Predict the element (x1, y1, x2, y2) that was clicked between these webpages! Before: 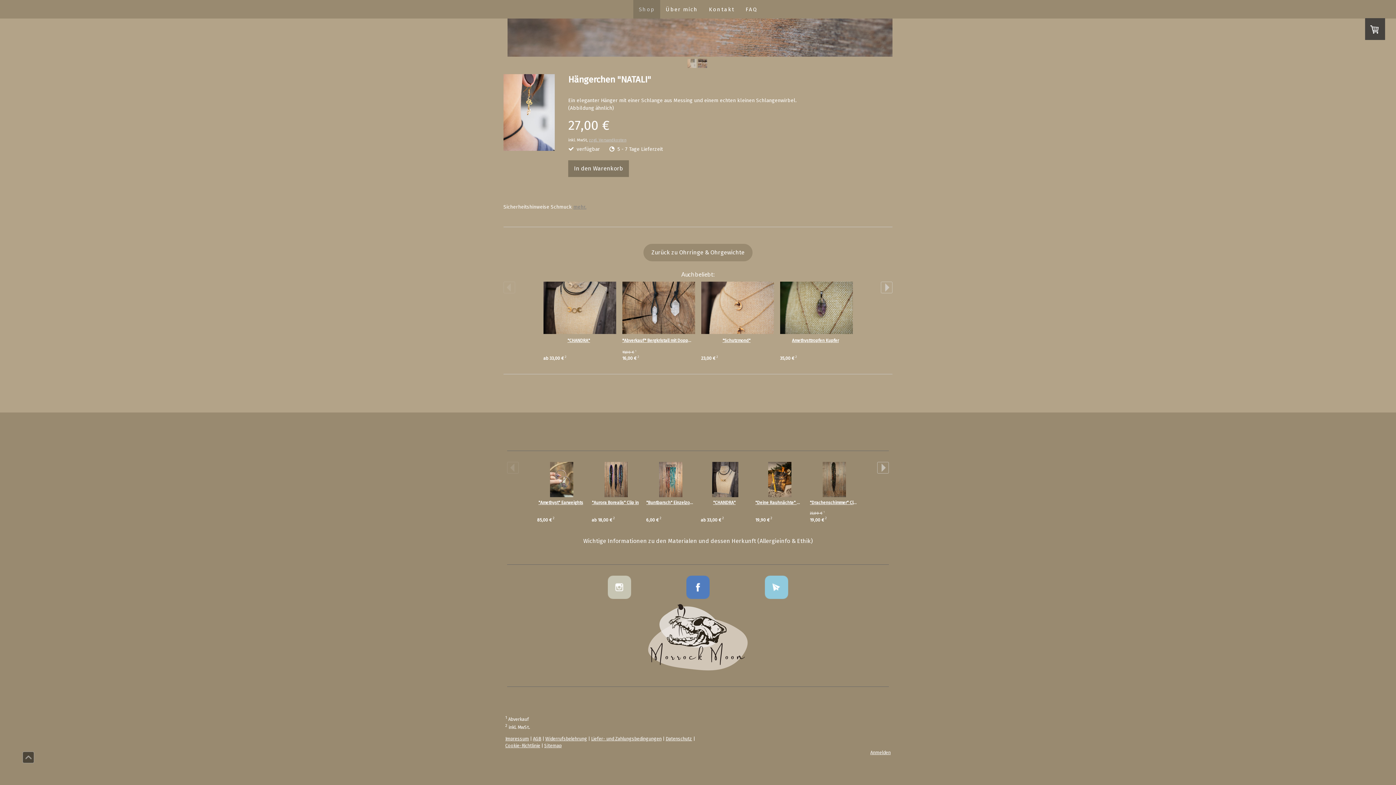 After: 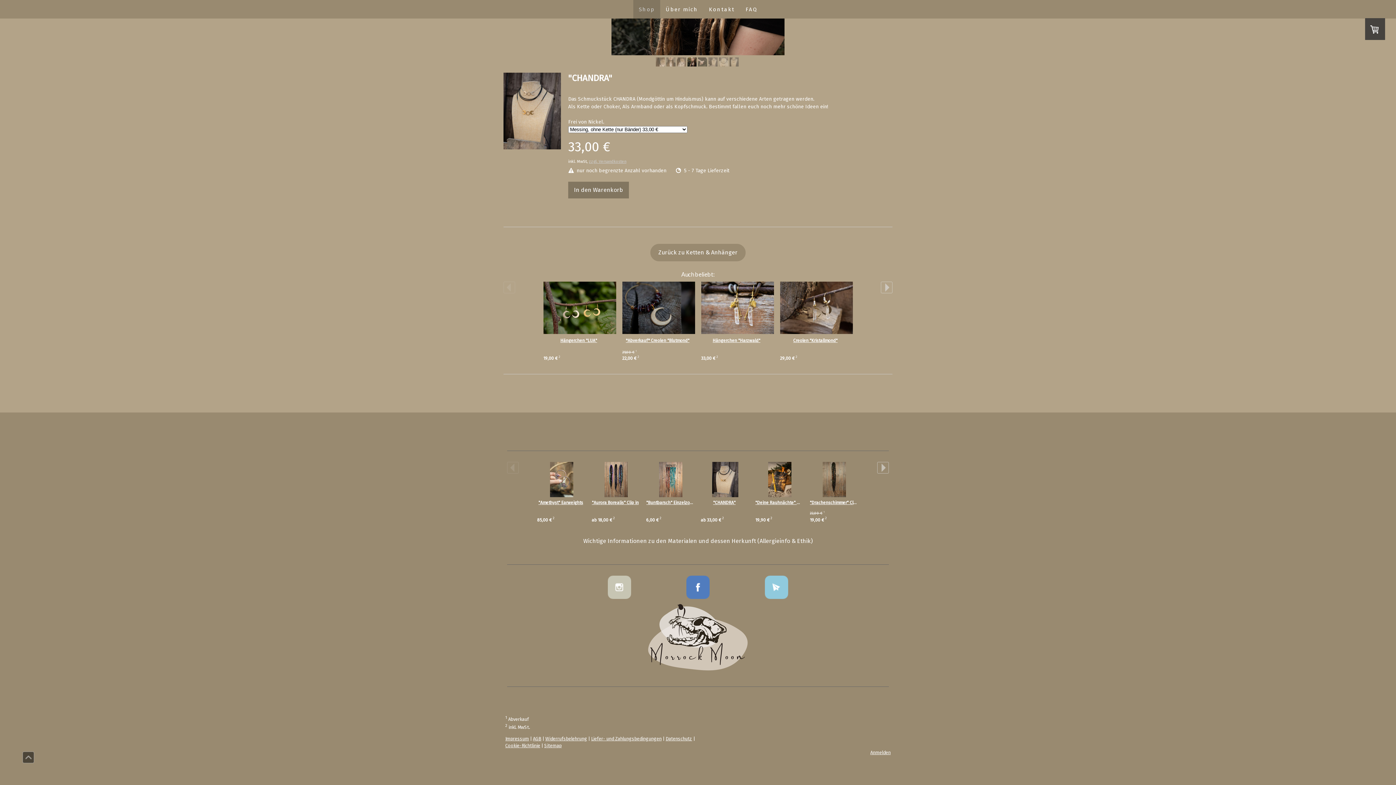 Action: bbox: (567, 338, 590, 343) label: "CHANDRA"